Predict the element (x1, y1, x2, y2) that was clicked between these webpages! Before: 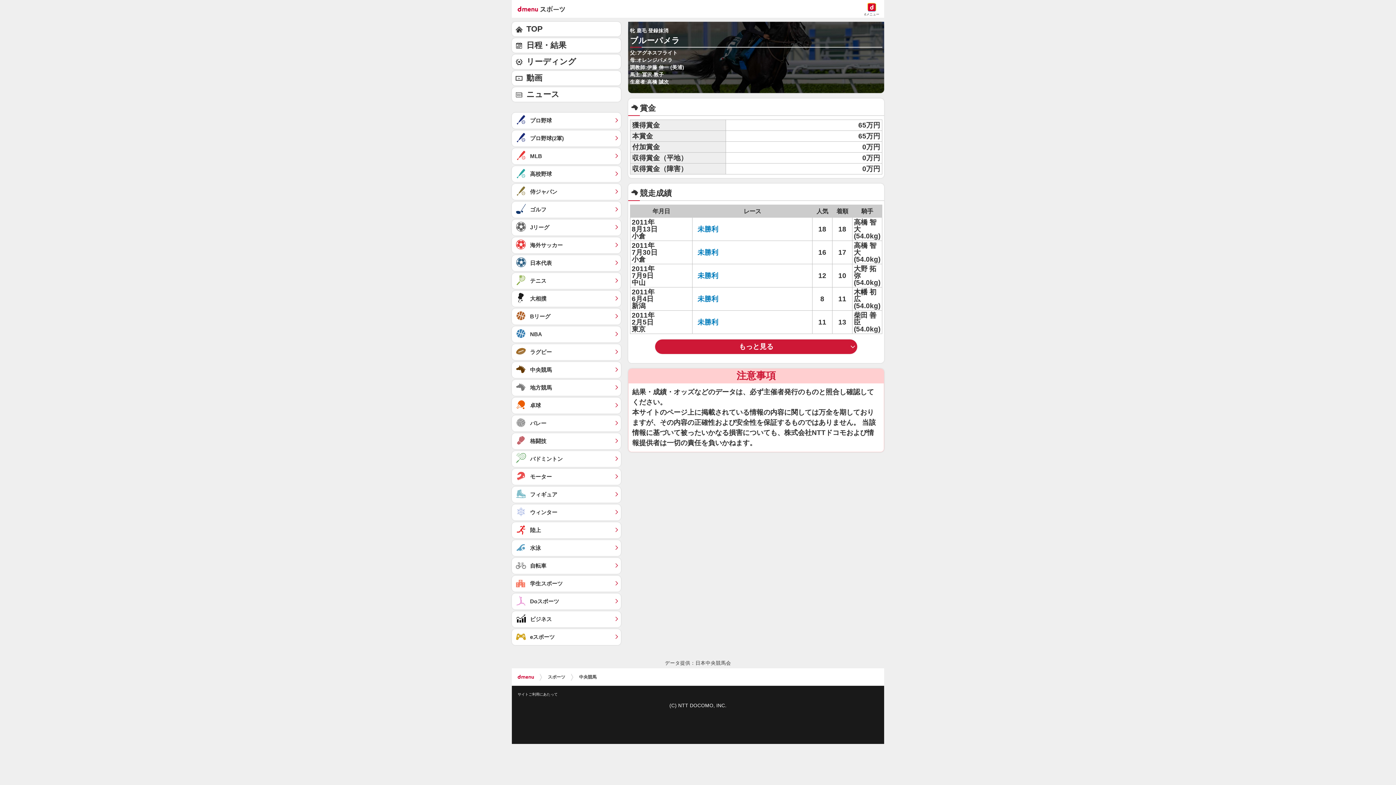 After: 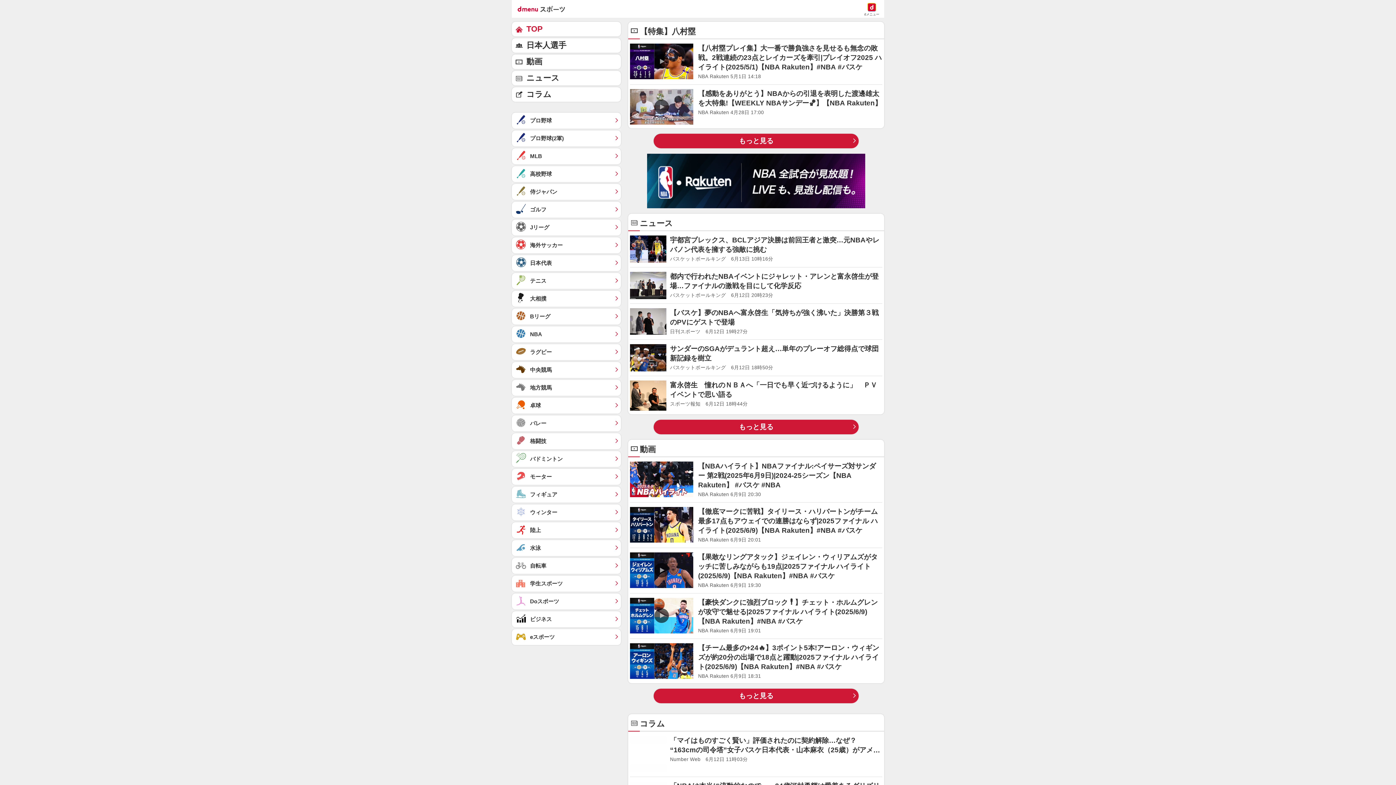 Action: bbox: (512, 326, 621, 342) label: NBA	